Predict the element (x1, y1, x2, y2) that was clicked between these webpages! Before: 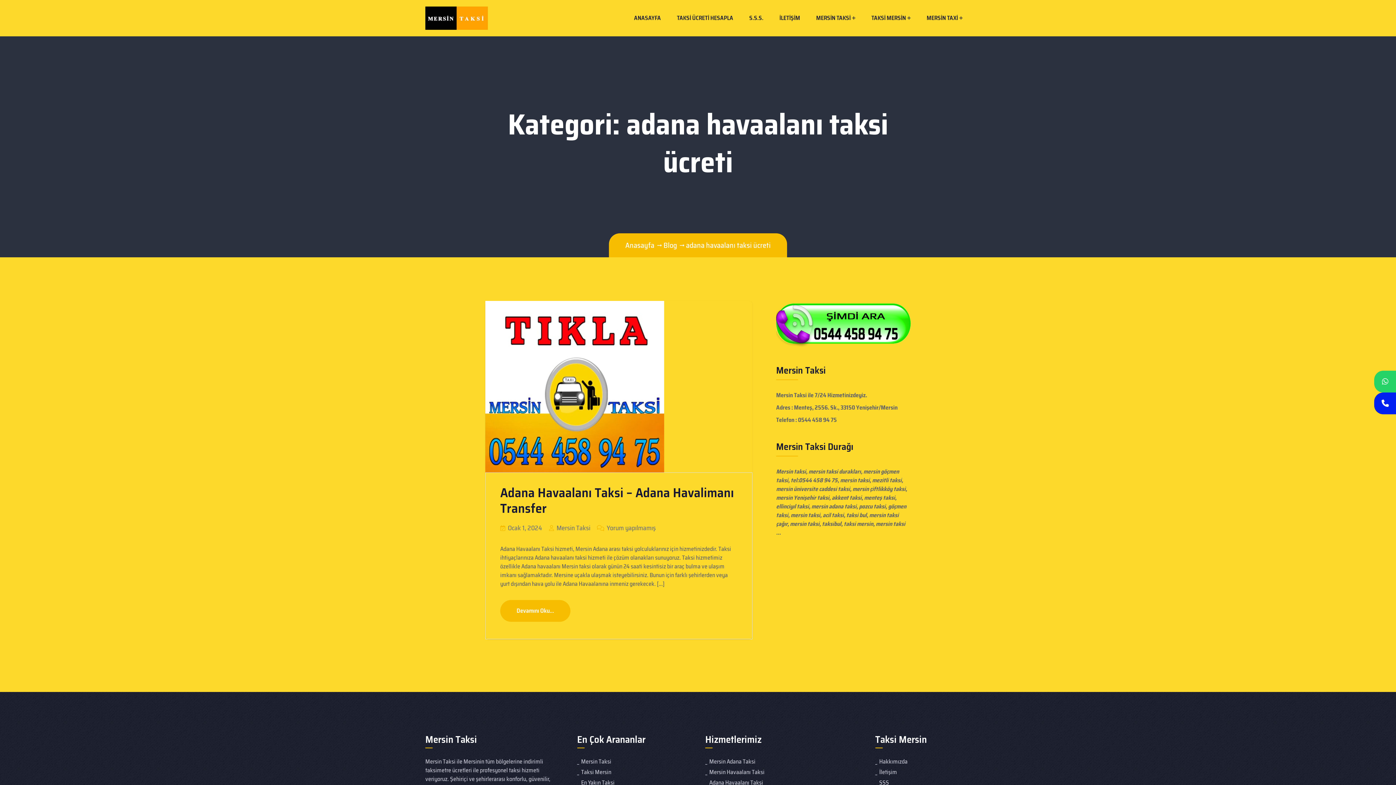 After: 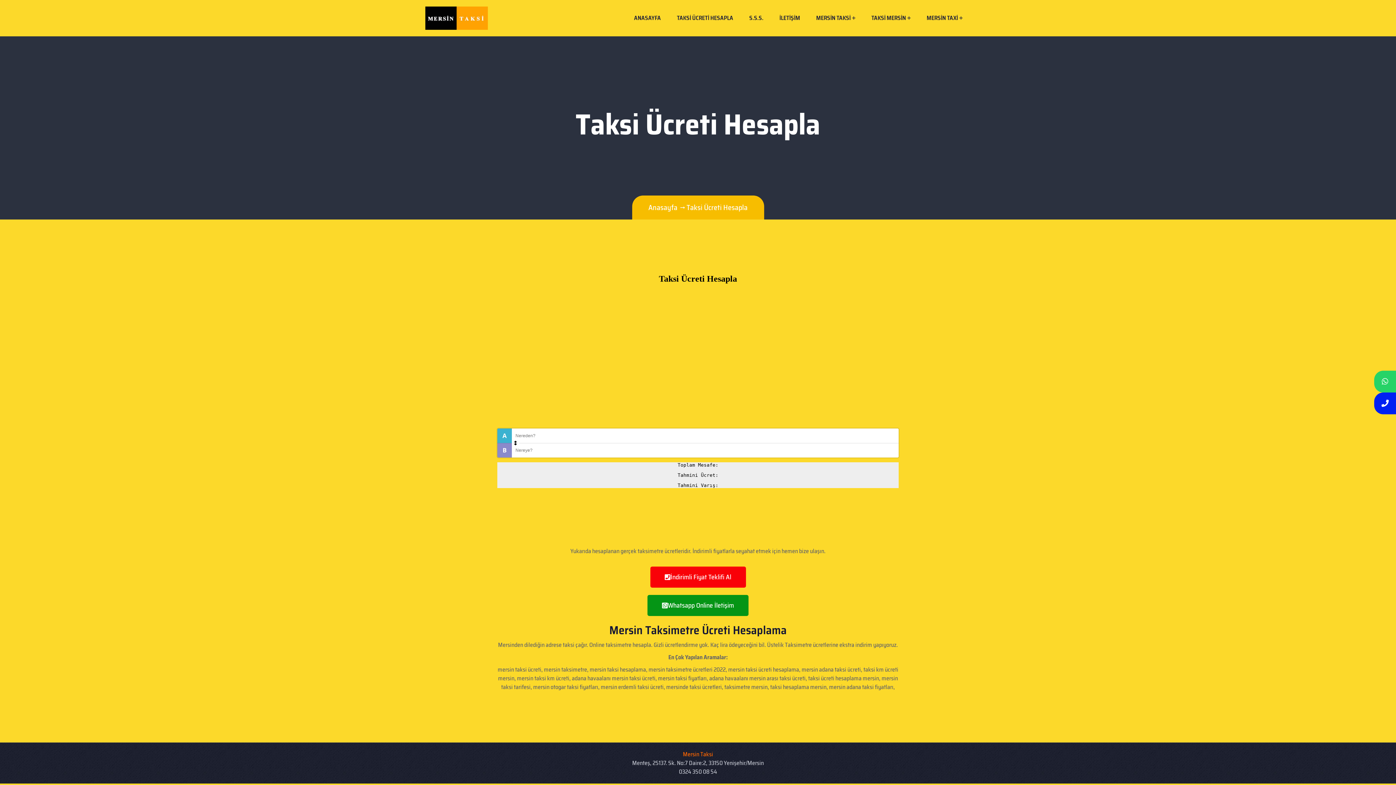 Action: bbox: (677, 0, 733, 36) label: TAKSİ ÜCRETİ HESAPLA